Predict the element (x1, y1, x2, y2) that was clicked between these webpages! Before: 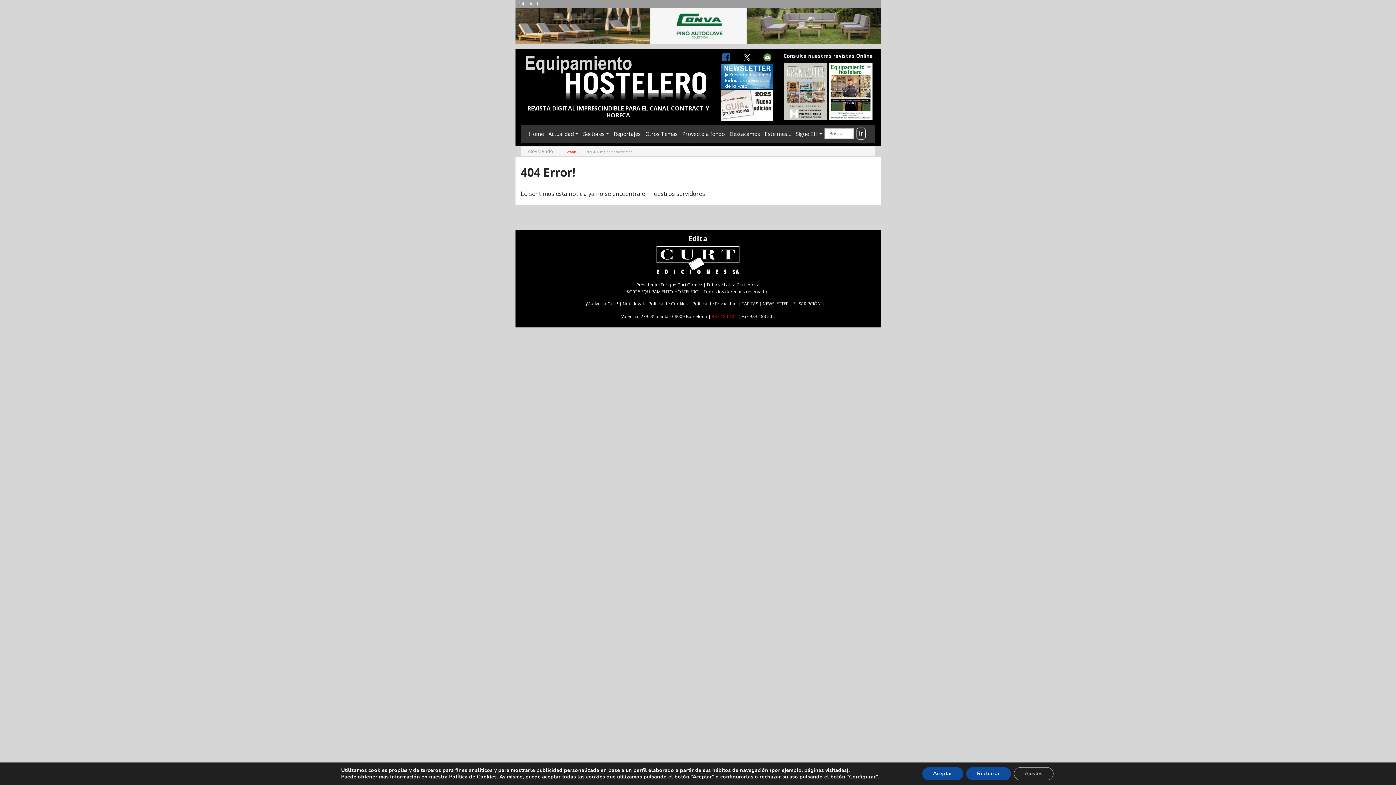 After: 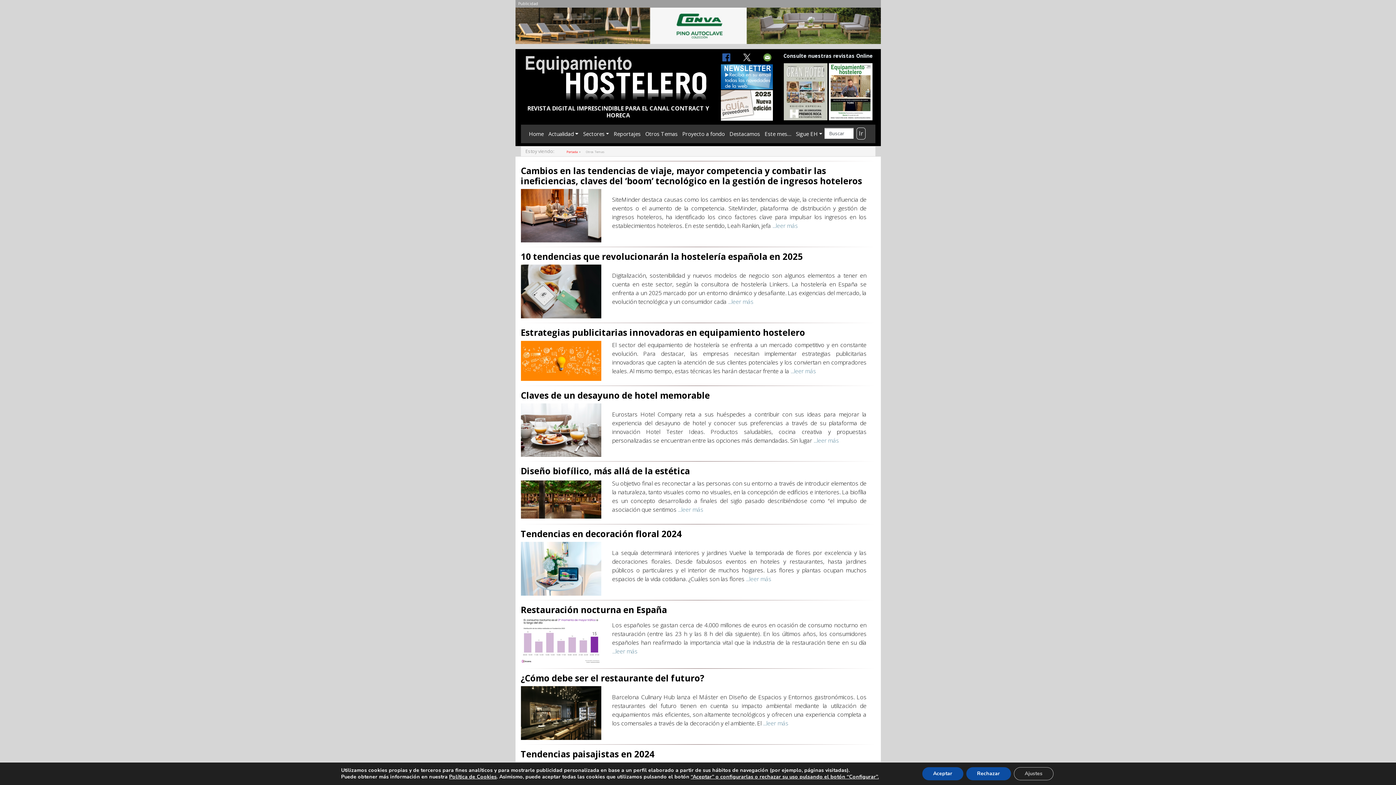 Action: label: Otros Temas bbox: (643, 127, 680, 140)